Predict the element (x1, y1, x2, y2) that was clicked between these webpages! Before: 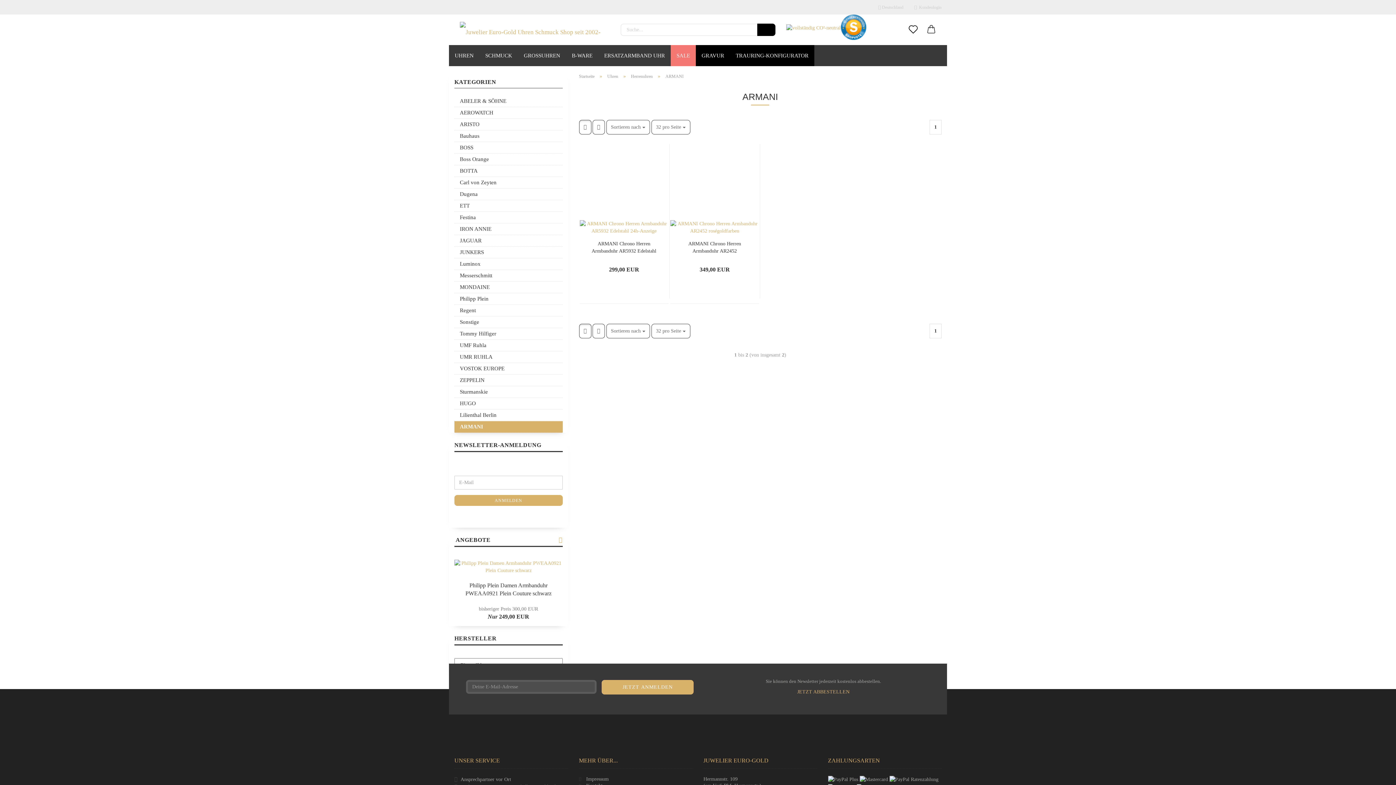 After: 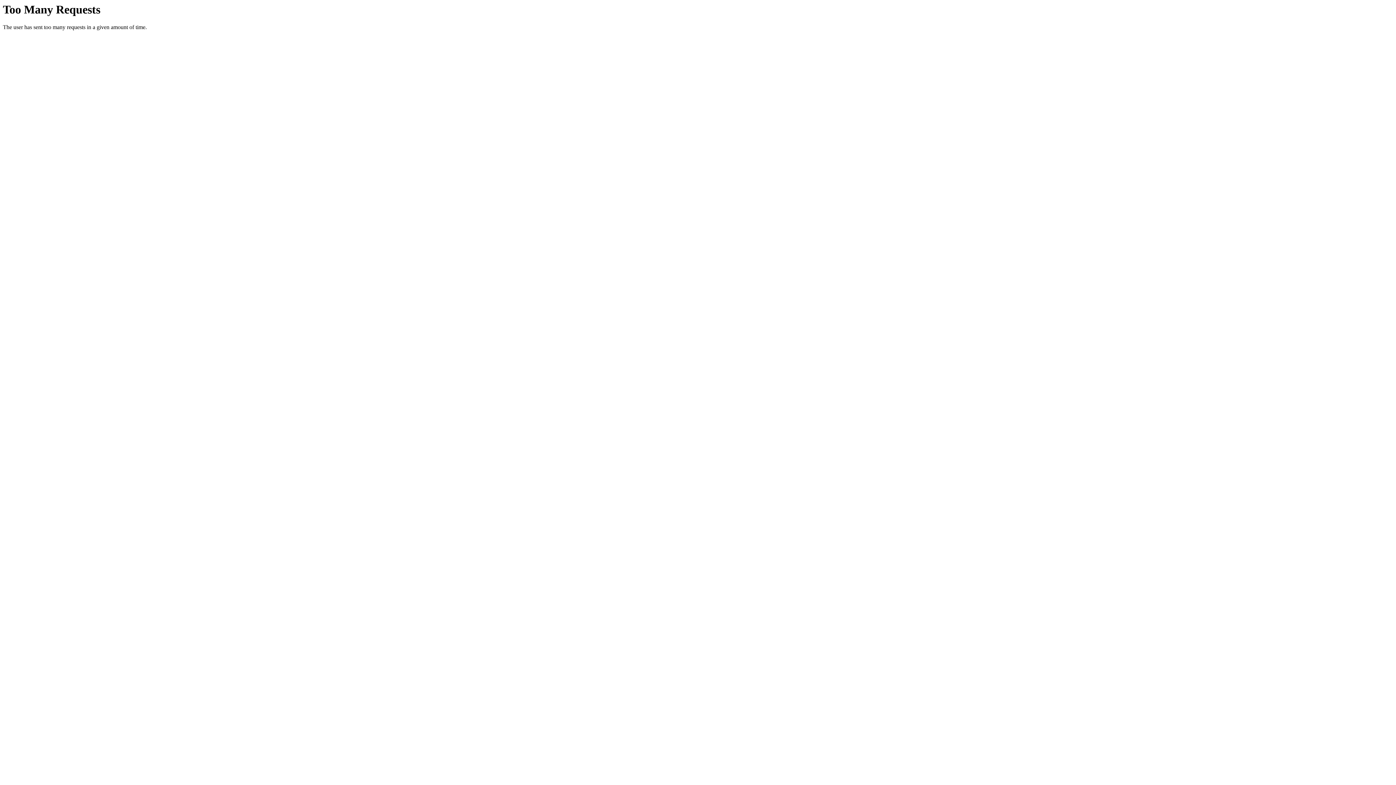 Action: bbox: (631, 73, 652, 78) label: Herrenuhren